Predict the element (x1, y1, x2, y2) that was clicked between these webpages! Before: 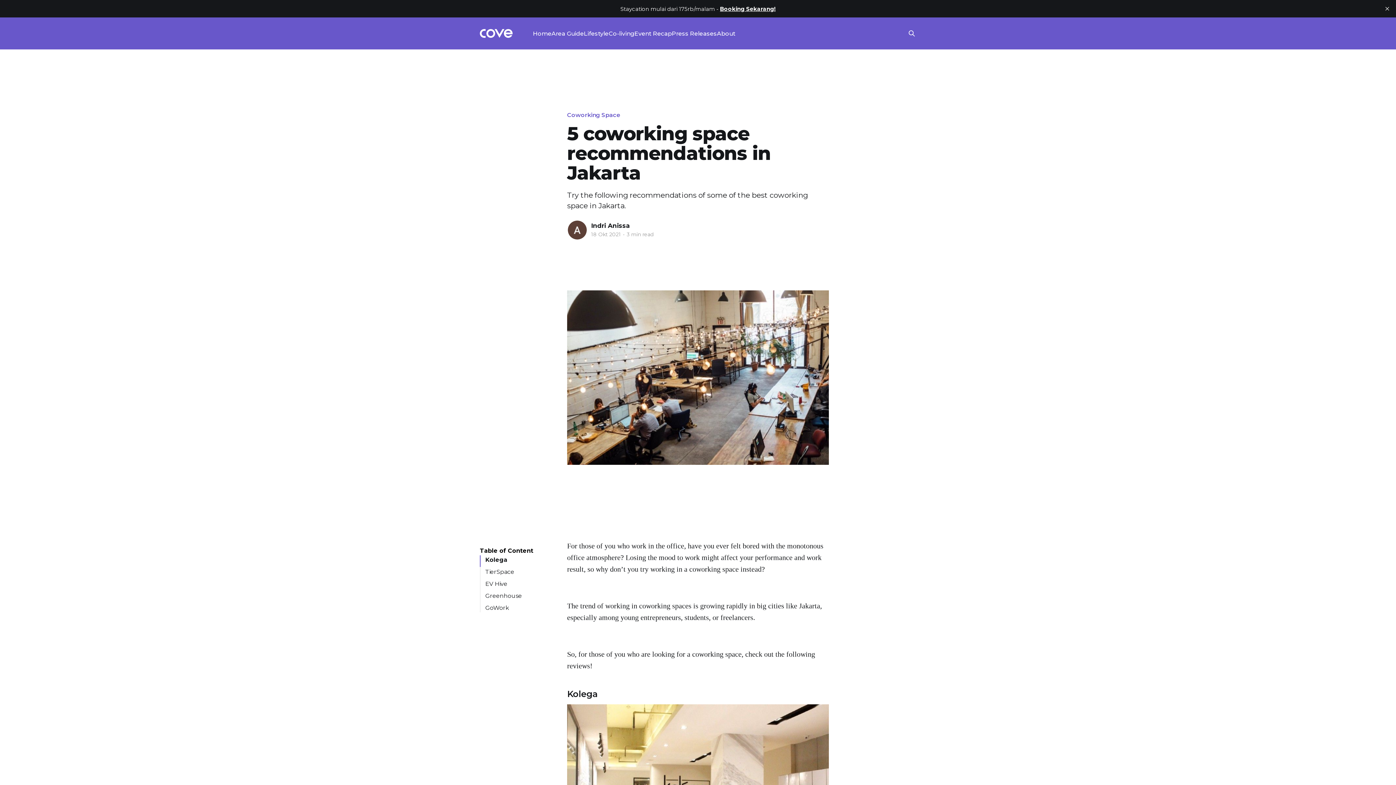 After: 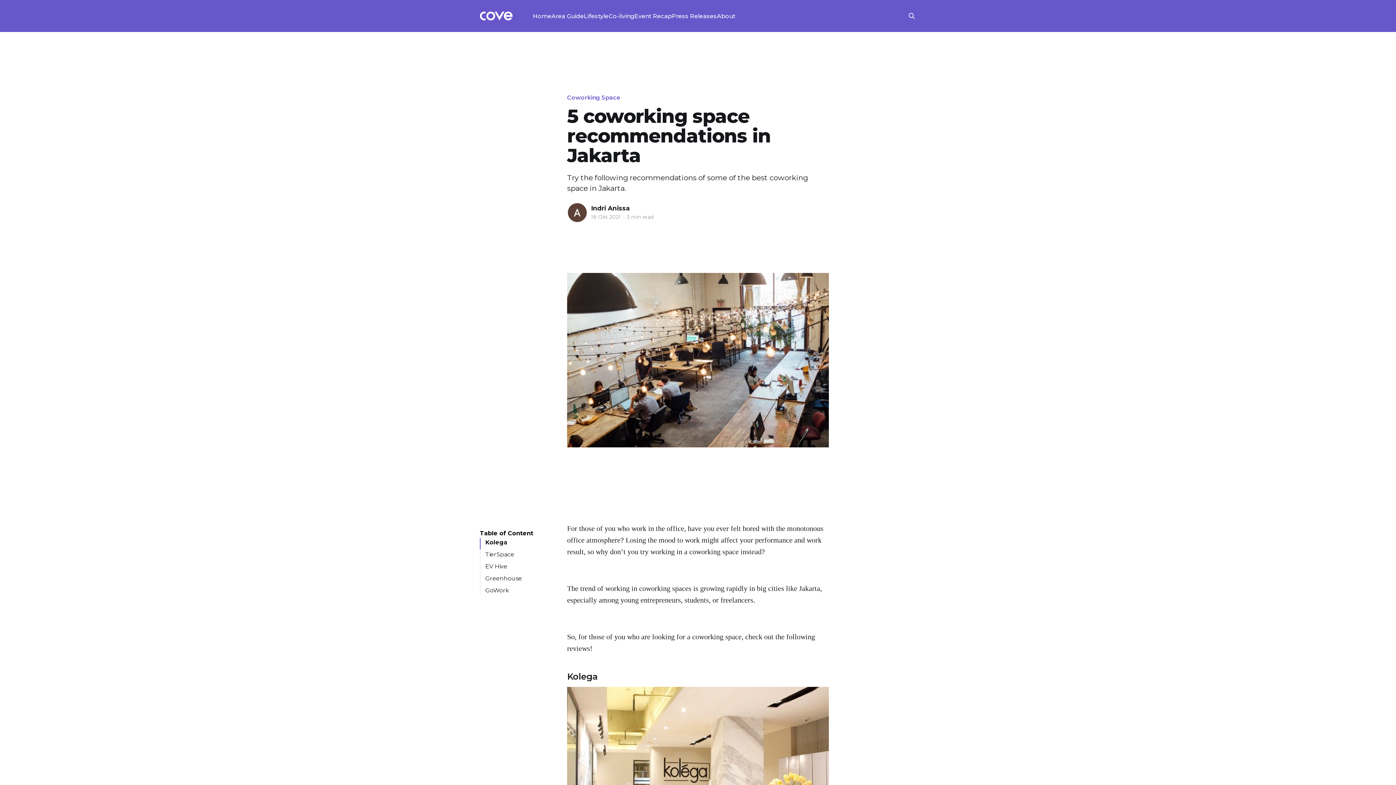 Action: bbox: (1381, 2, 1393, 14) label: close